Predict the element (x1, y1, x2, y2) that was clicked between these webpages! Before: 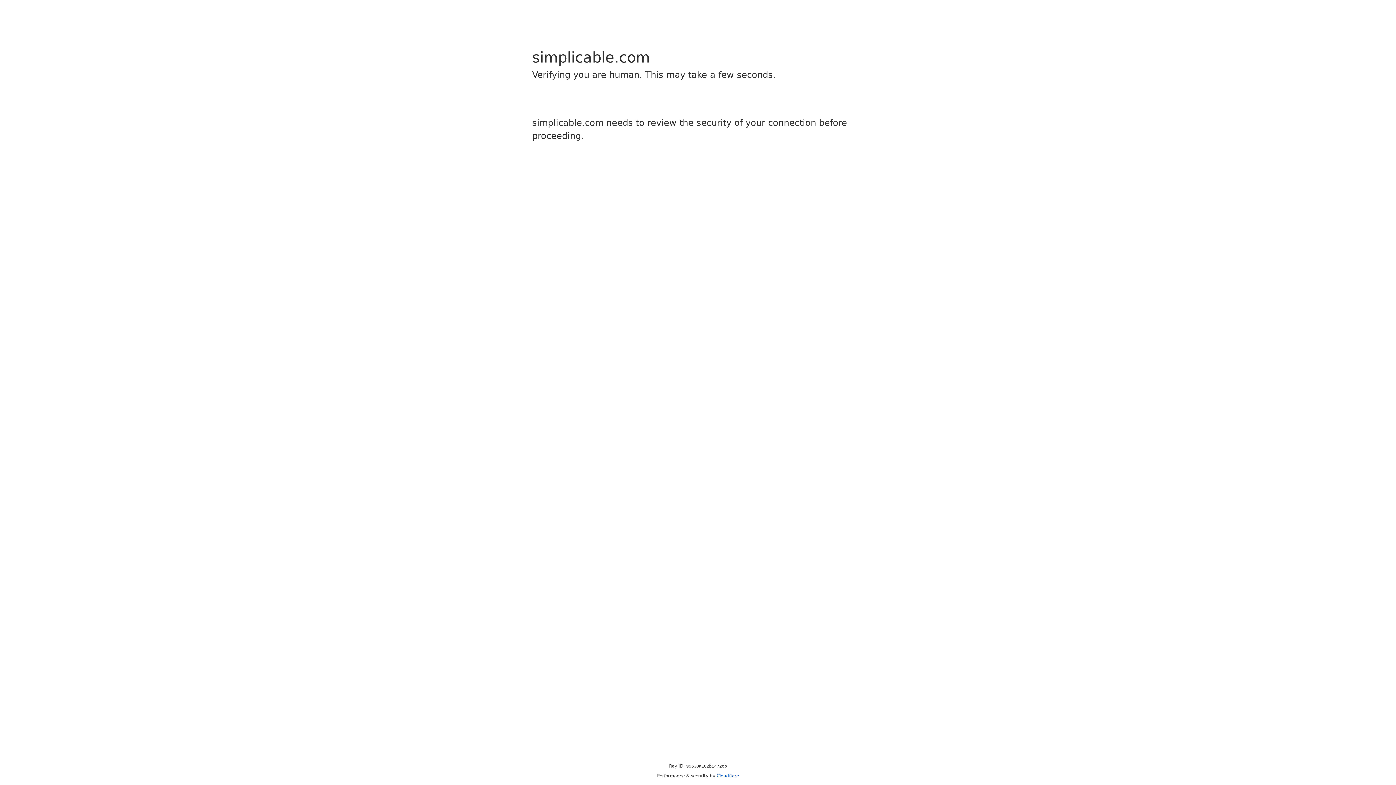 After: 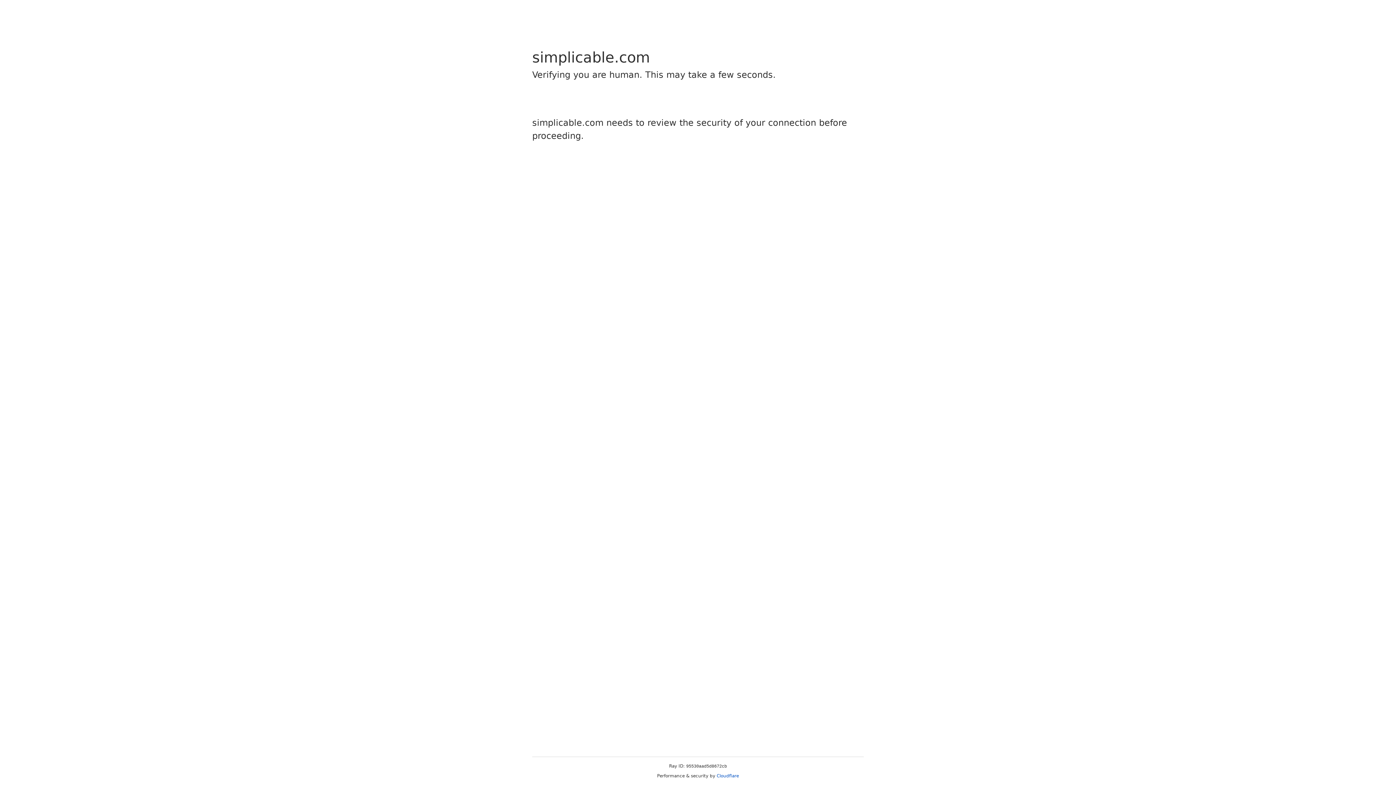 Action: bbox: (716, 773, 739, 778) label: Cloudflare